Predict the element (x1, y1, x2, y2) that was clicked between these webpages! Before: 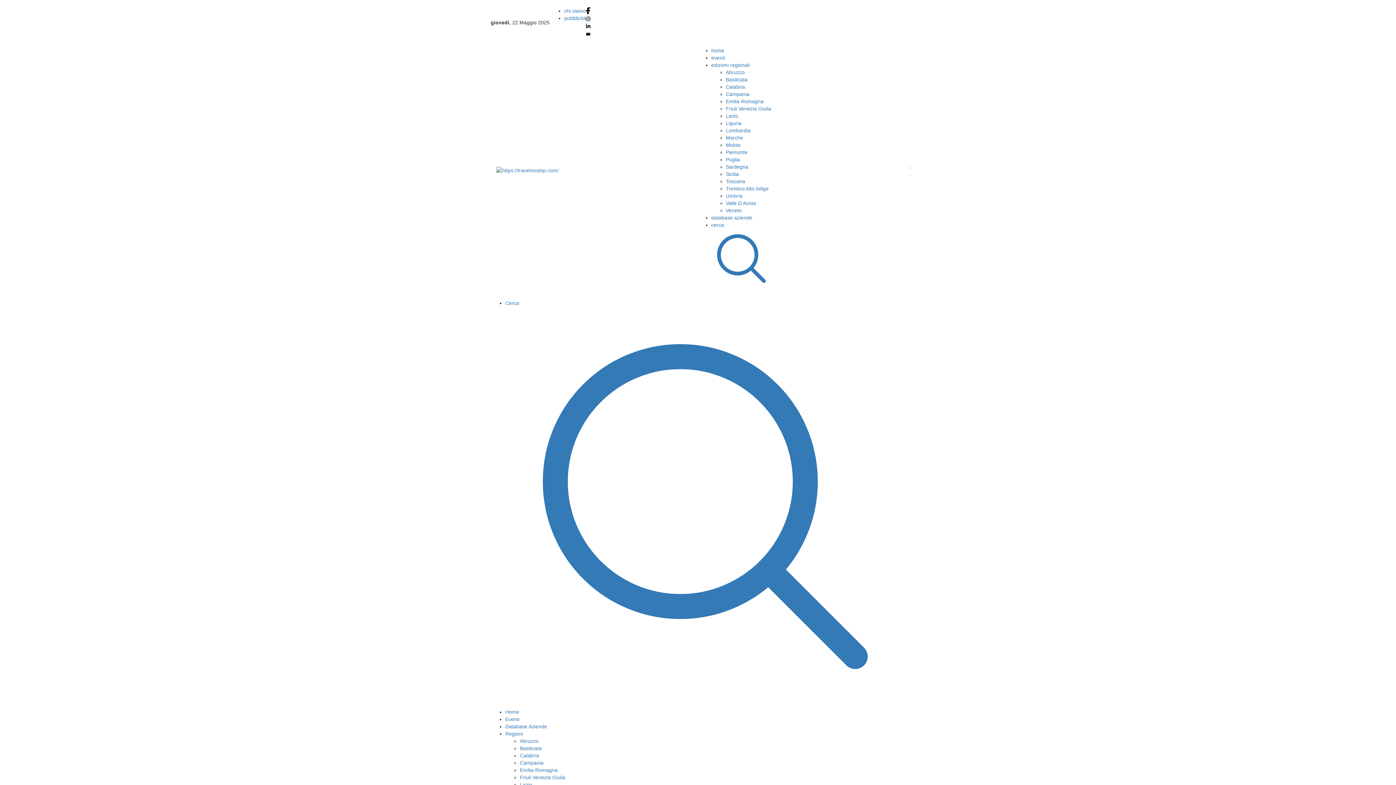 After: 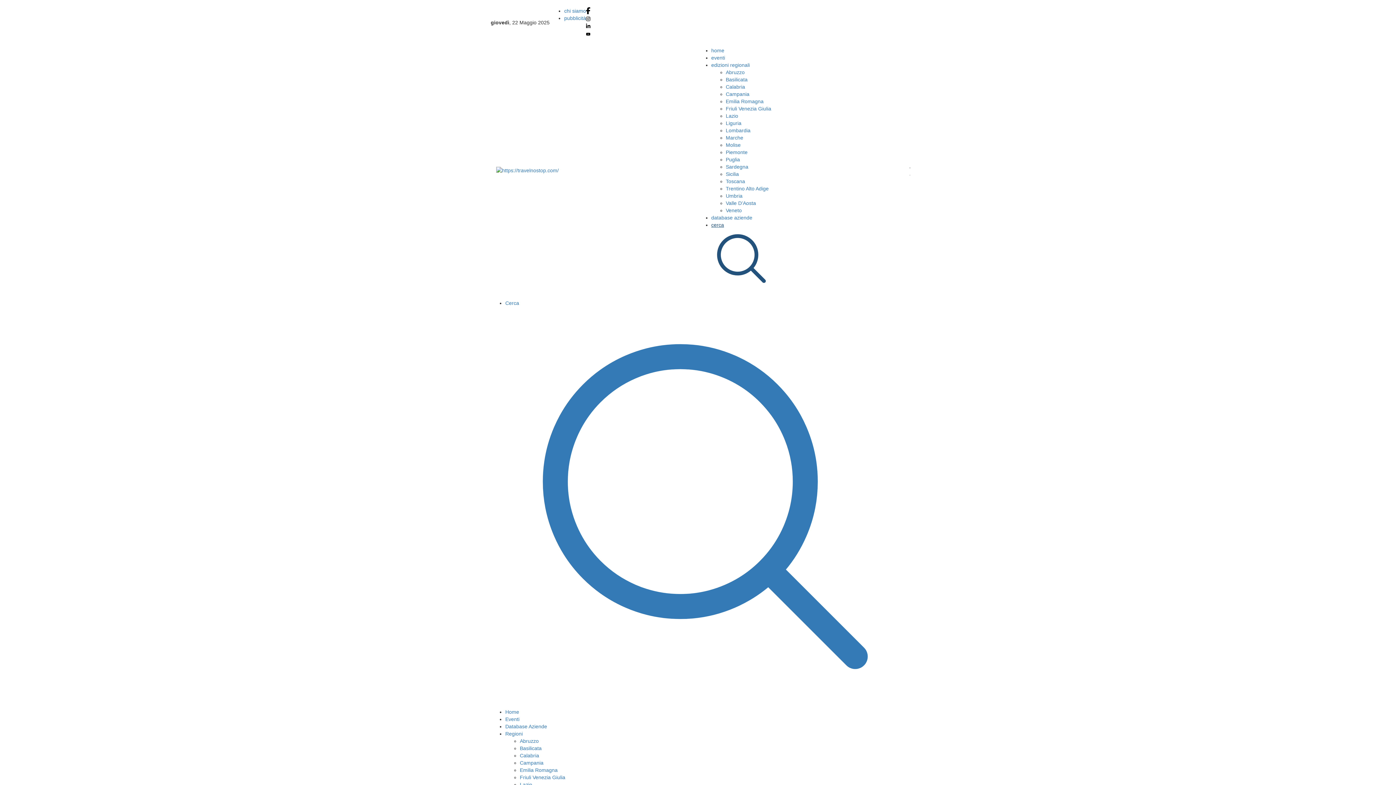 Action: label: cerca  bbox: (711, 222, 771, 289)